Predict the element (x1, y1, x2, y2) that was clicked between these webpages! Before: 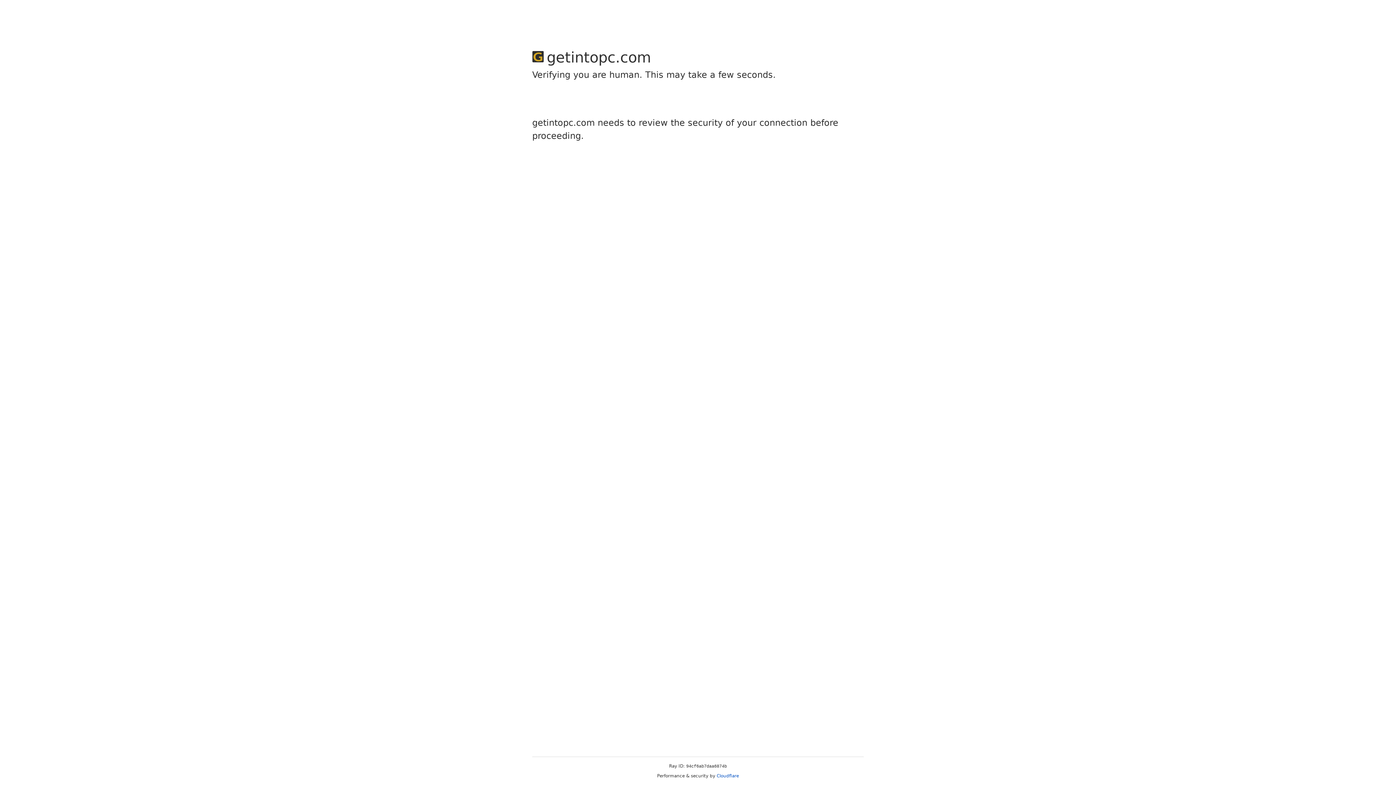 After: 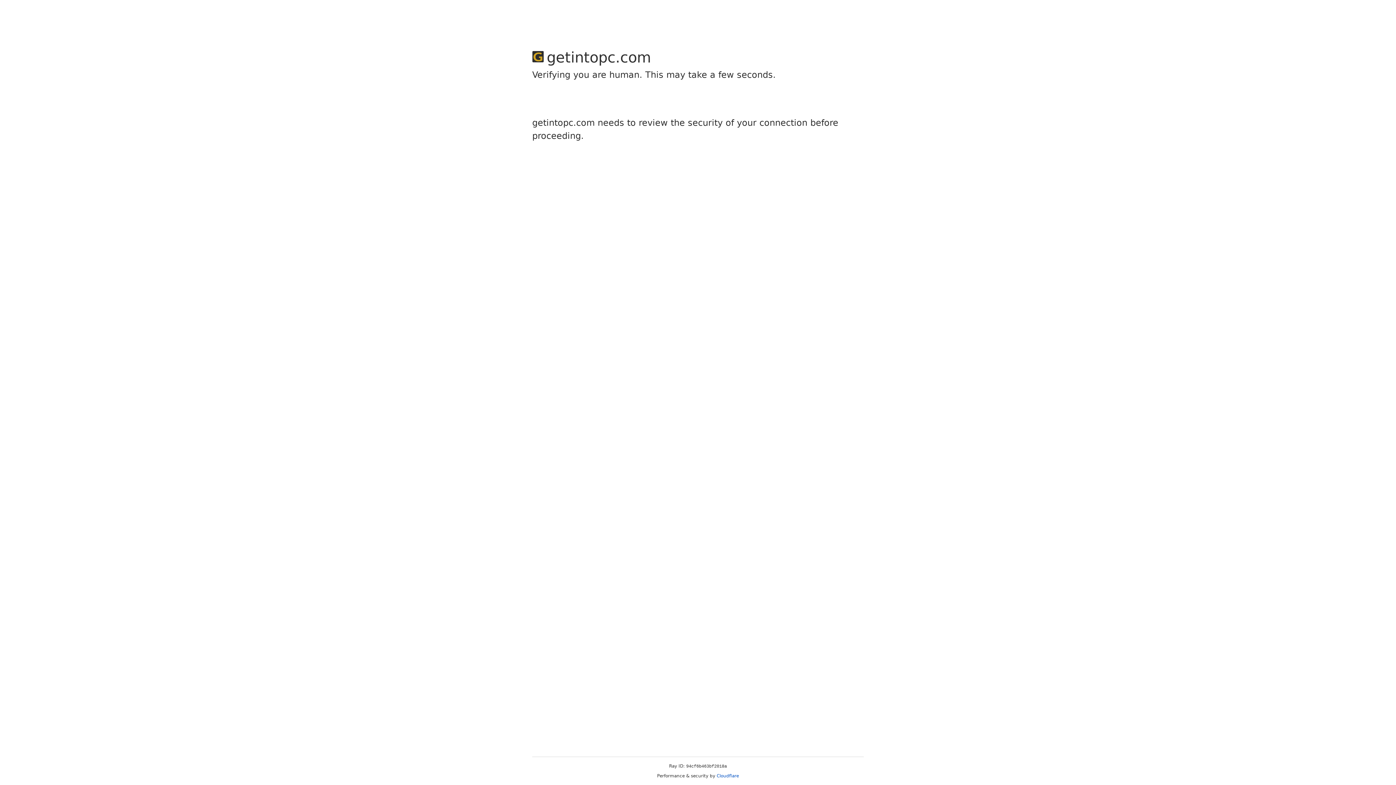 Action: label: Cloudflare bbox: (716, 773, 739, 778)